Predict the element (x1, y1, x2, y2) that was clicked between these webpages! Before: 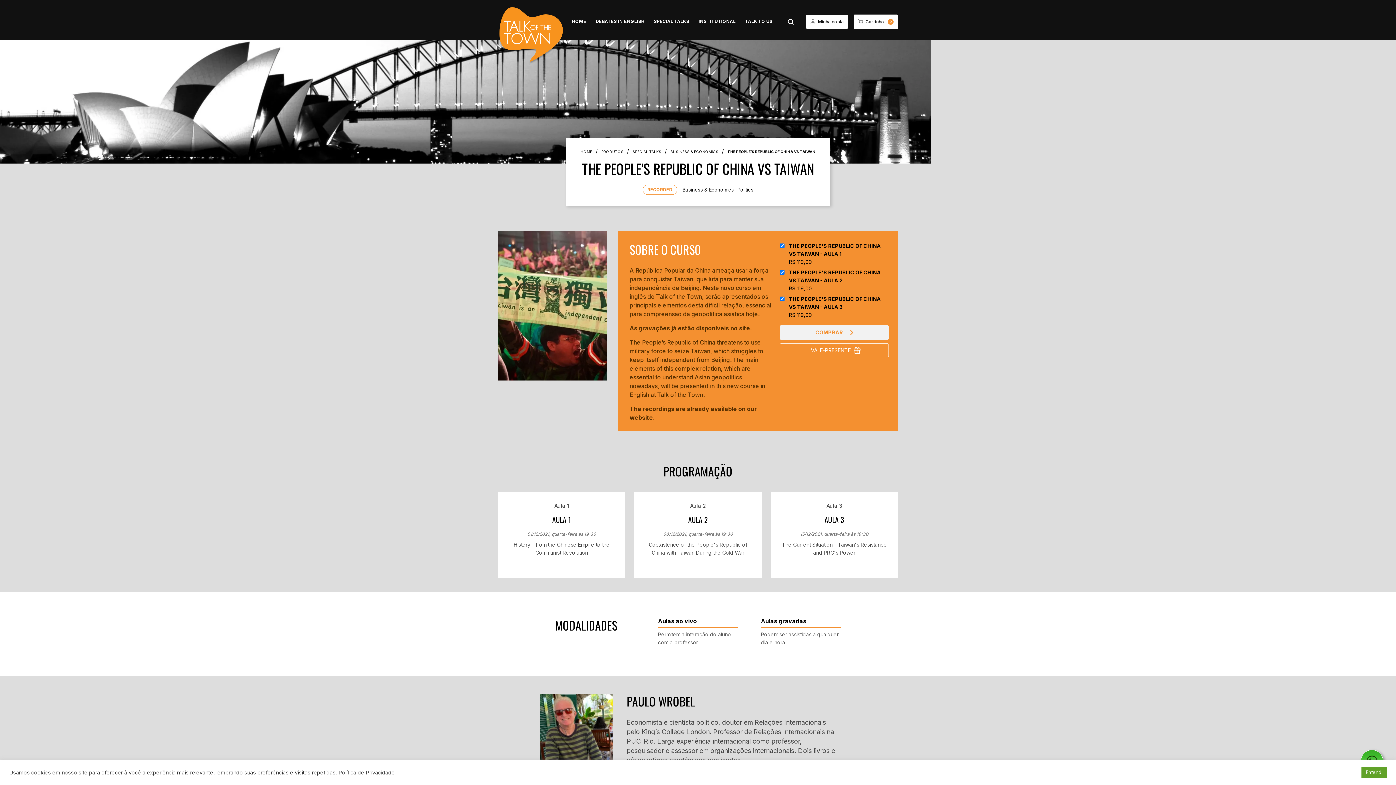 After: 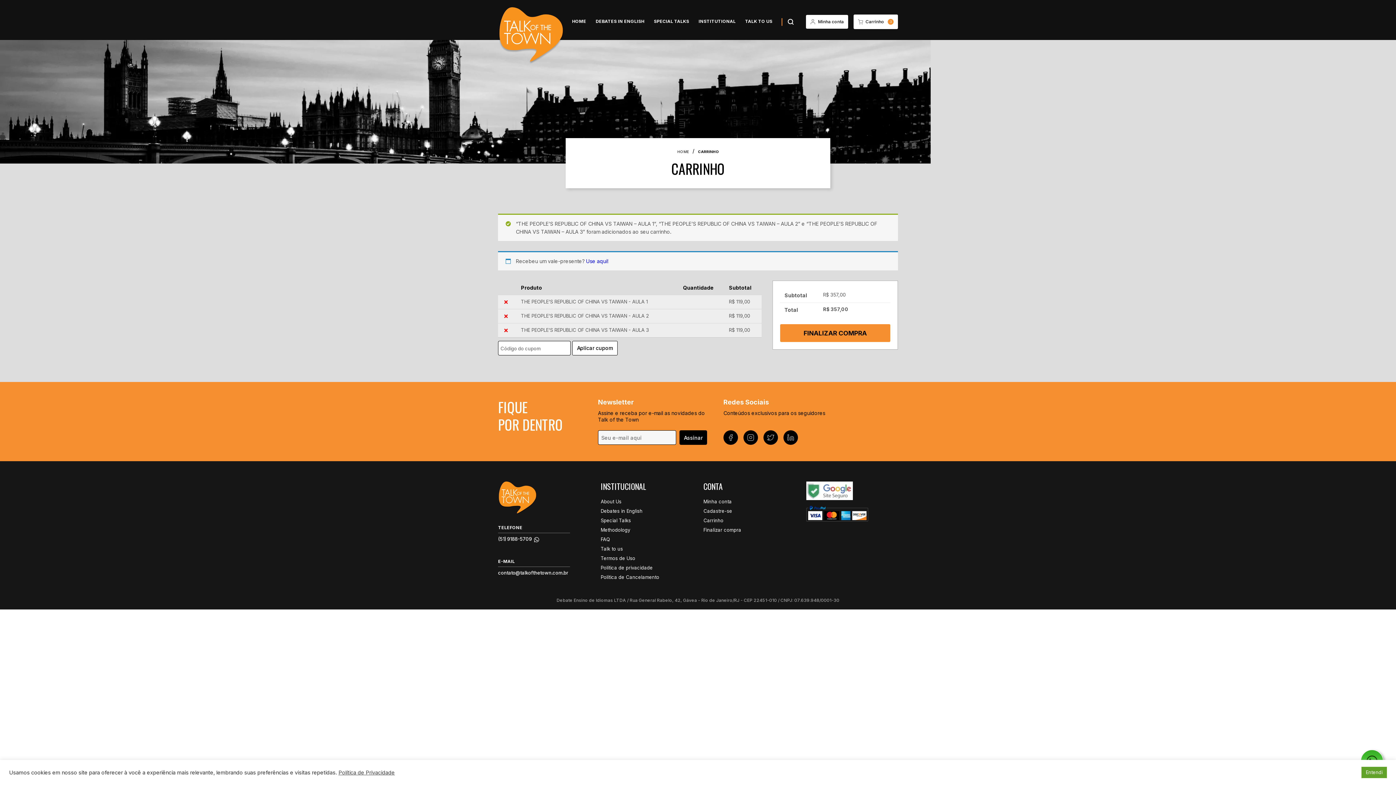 Action: label: COMPRAR bbox: (780, 325, 889, 340)